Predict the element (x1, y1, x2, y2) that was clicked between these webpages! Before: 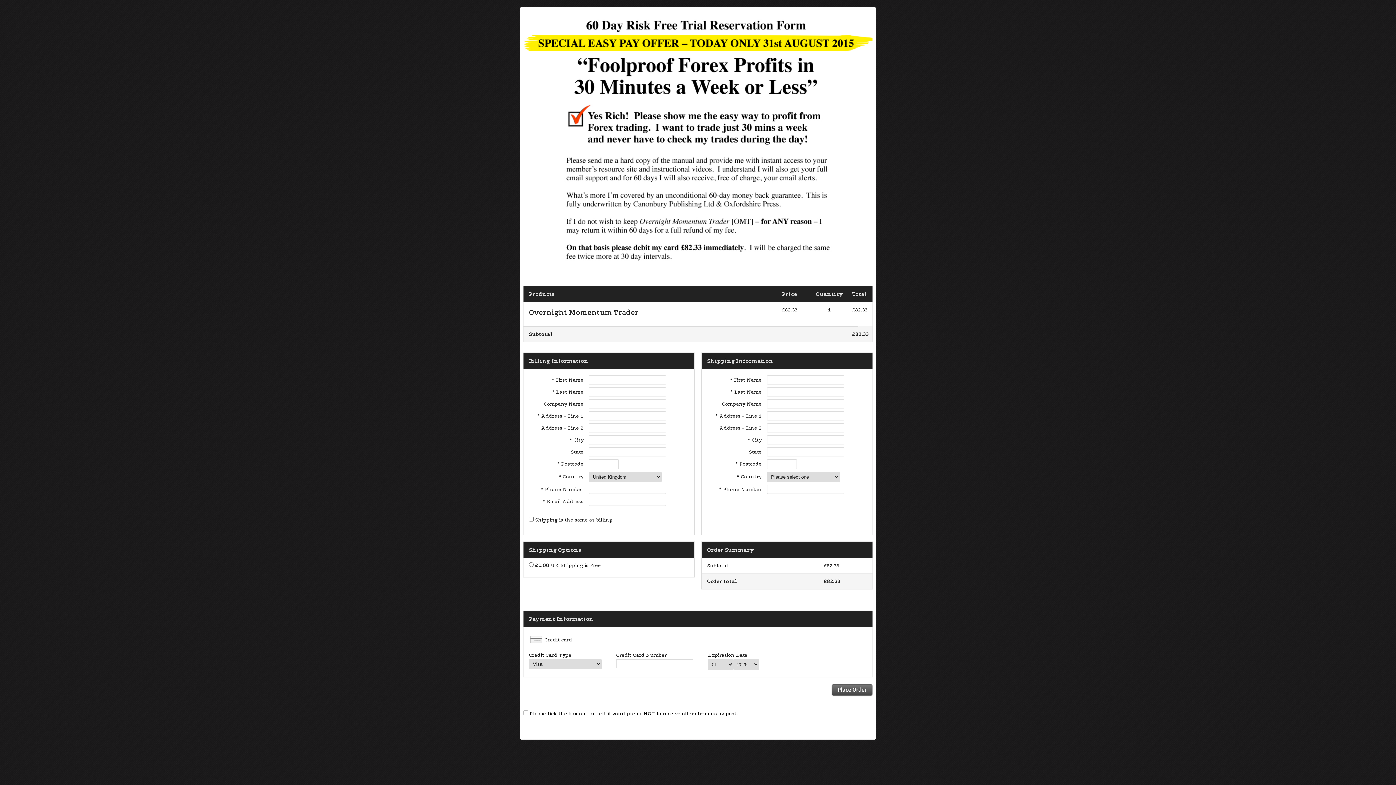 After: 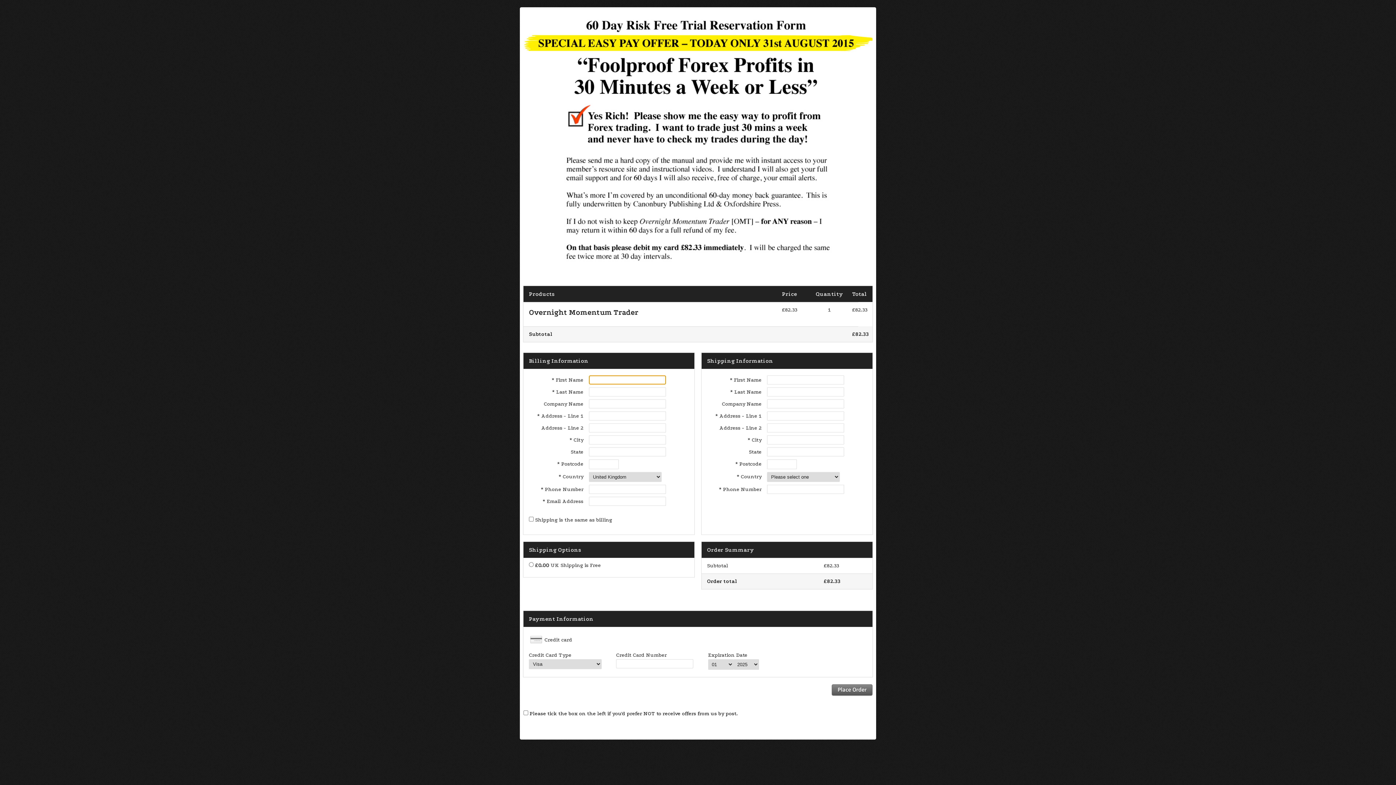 Action: bbox: (832, 684, 872, 696) label: Place Order